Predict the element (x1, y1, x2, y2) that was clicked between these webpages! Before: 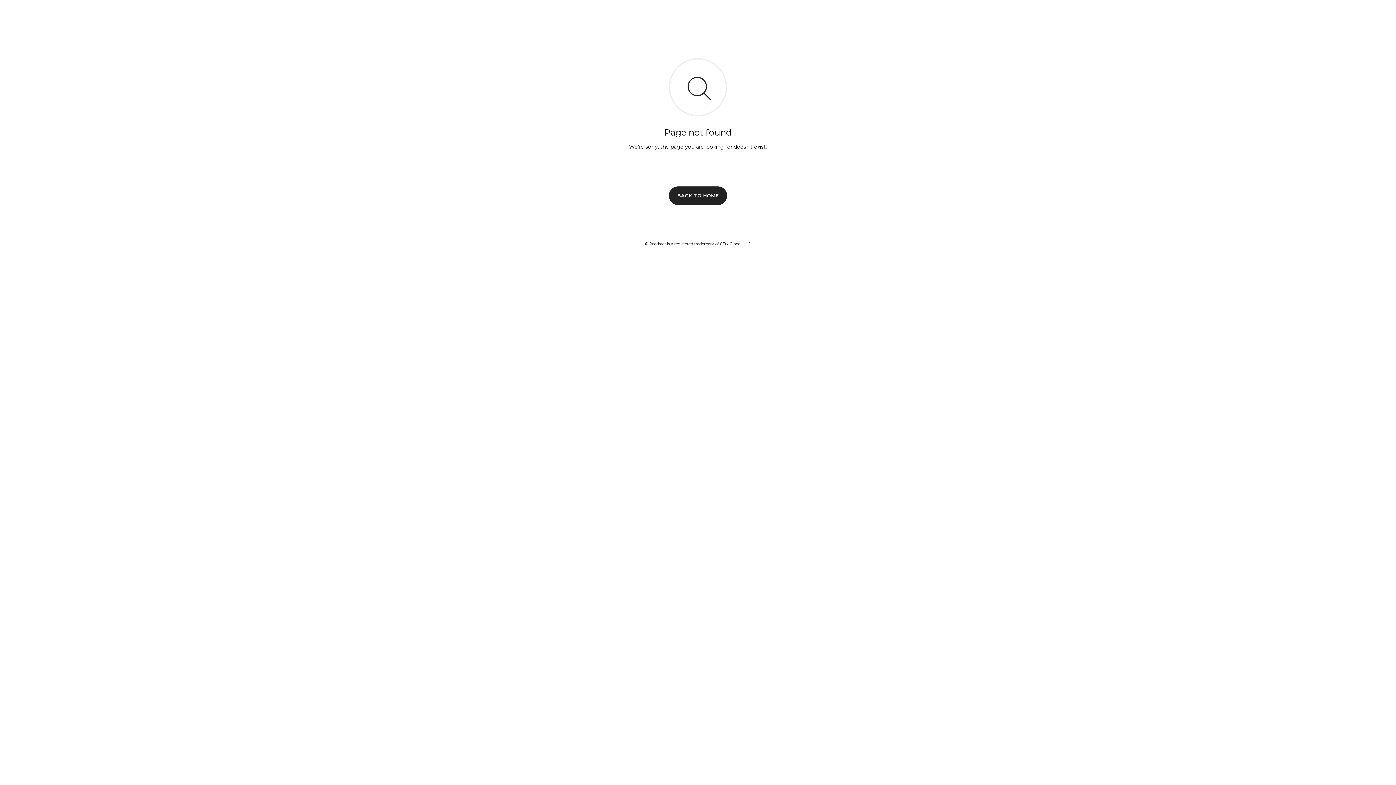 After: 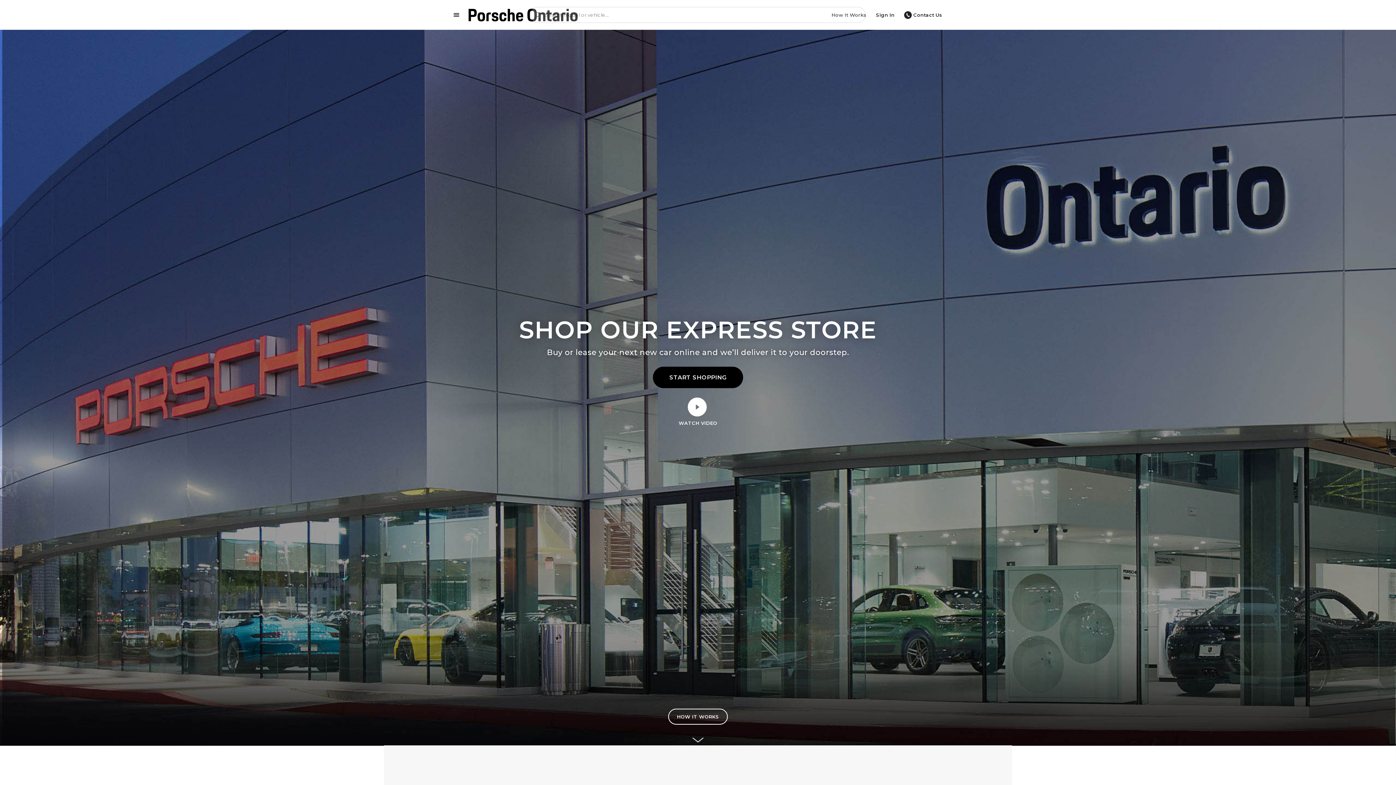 Action: bbox: (669, 186, 727, 204) label: BACK TO HOME